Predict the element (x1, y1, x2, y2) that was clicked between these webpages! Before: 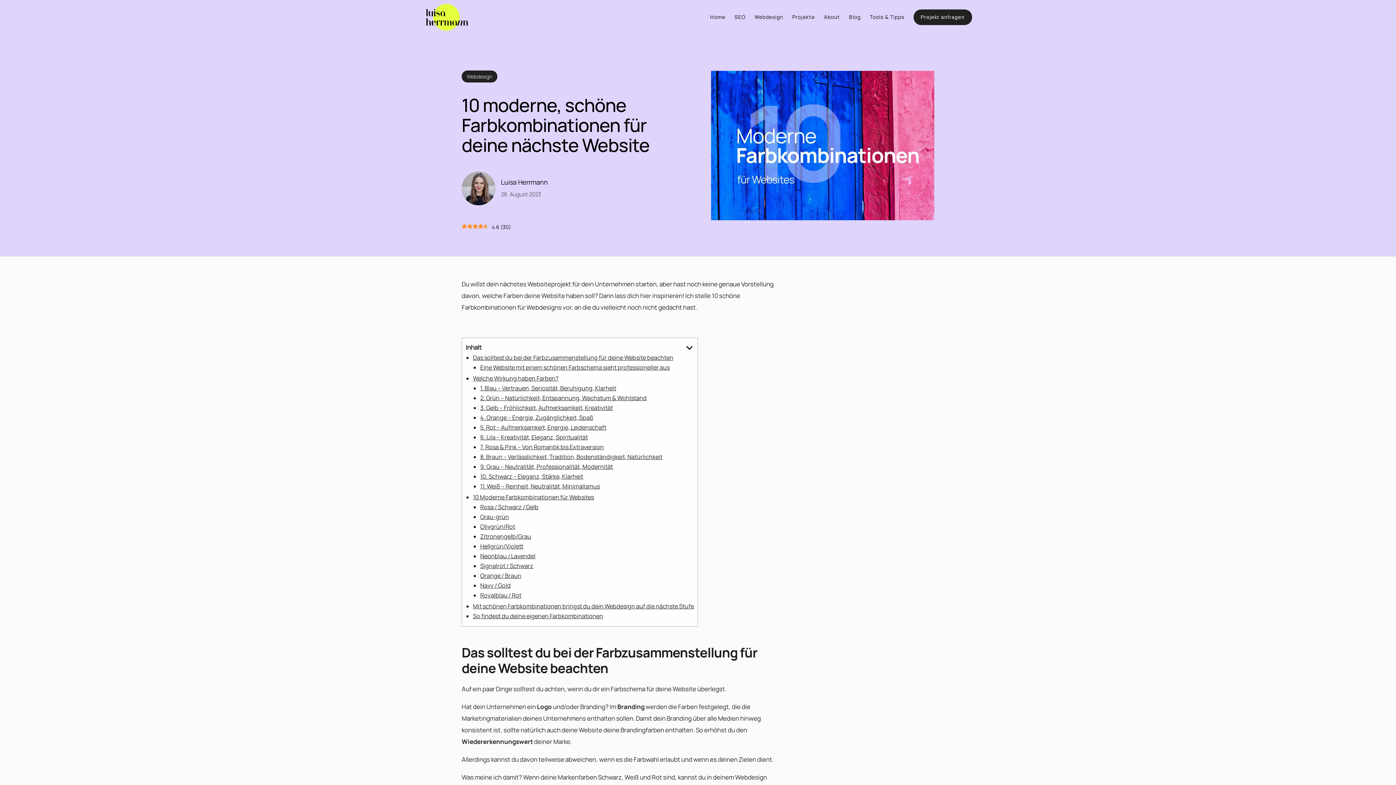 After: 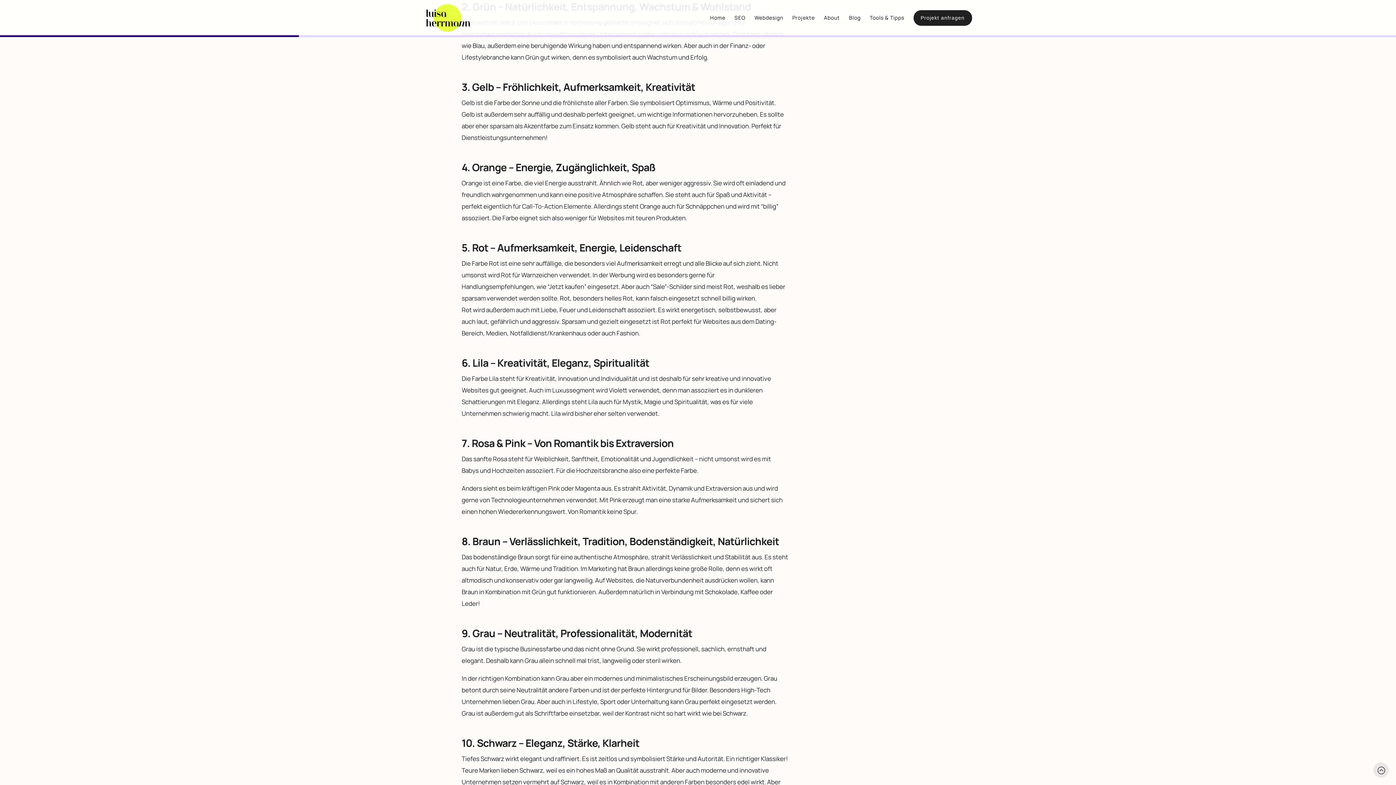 Action: label: 2. Grün – Natürlichkeit, Entspannung, Wachstum & Wohlstand bbox: (480, 394, 646, 402)